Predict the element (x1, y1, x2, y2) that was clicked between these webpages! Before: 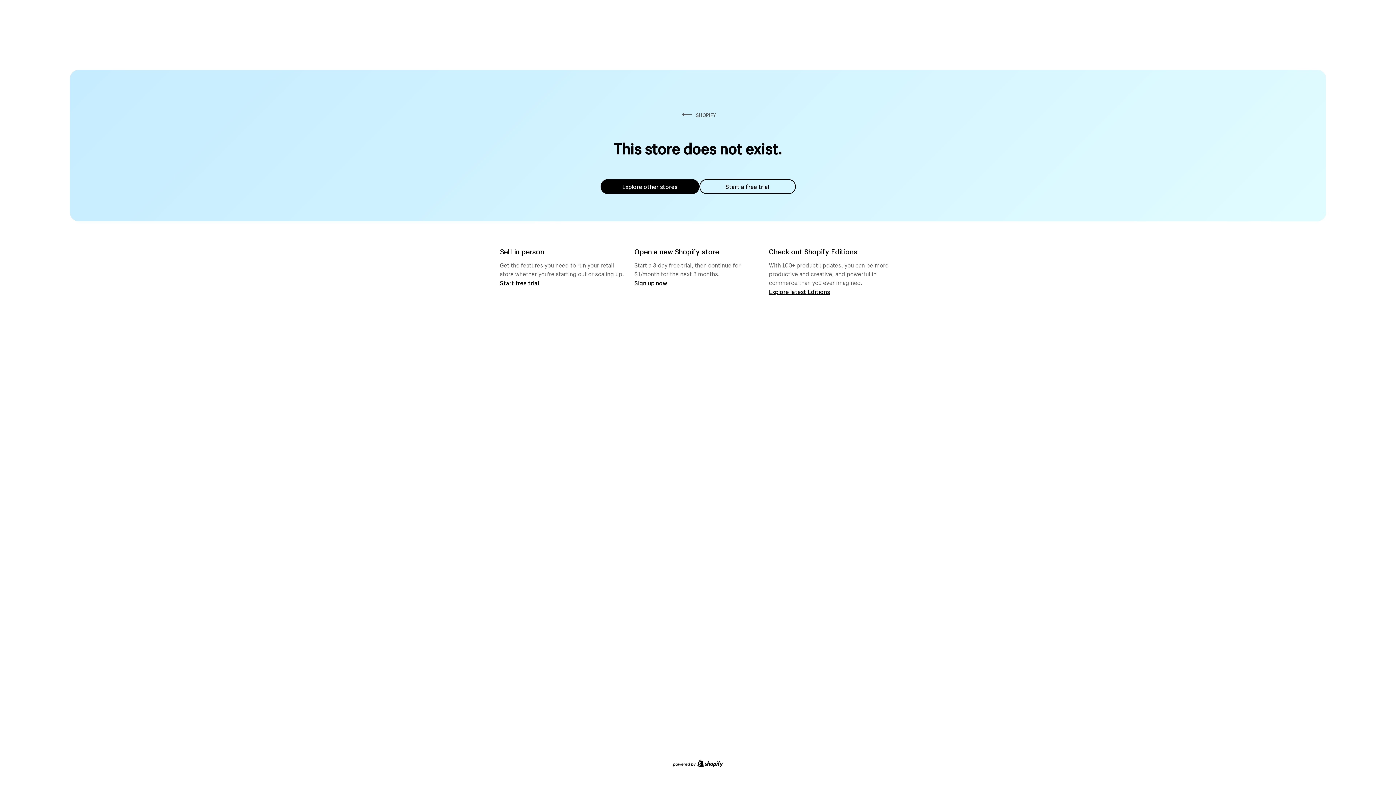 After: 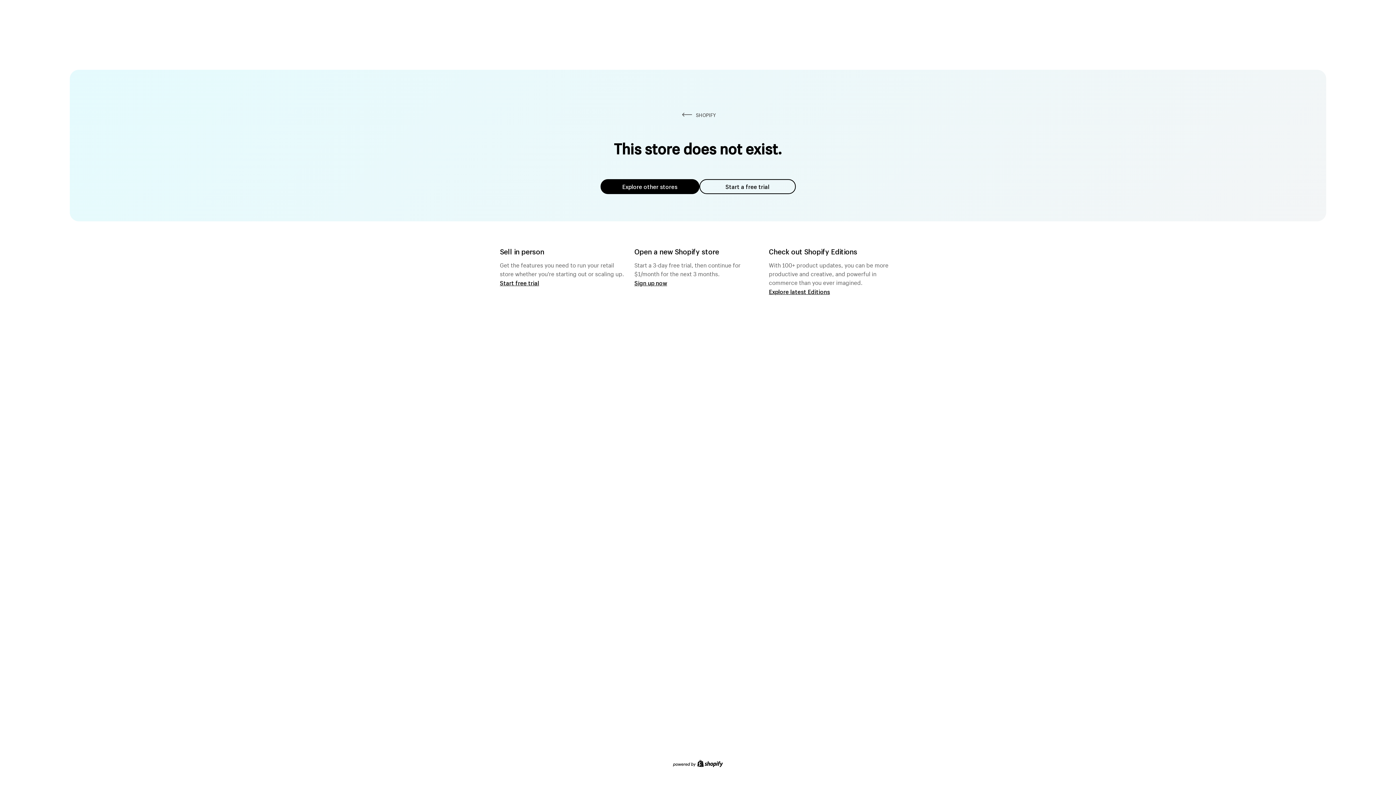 Action: bbox: (699, 179, 795, 194) label: Start a free trial